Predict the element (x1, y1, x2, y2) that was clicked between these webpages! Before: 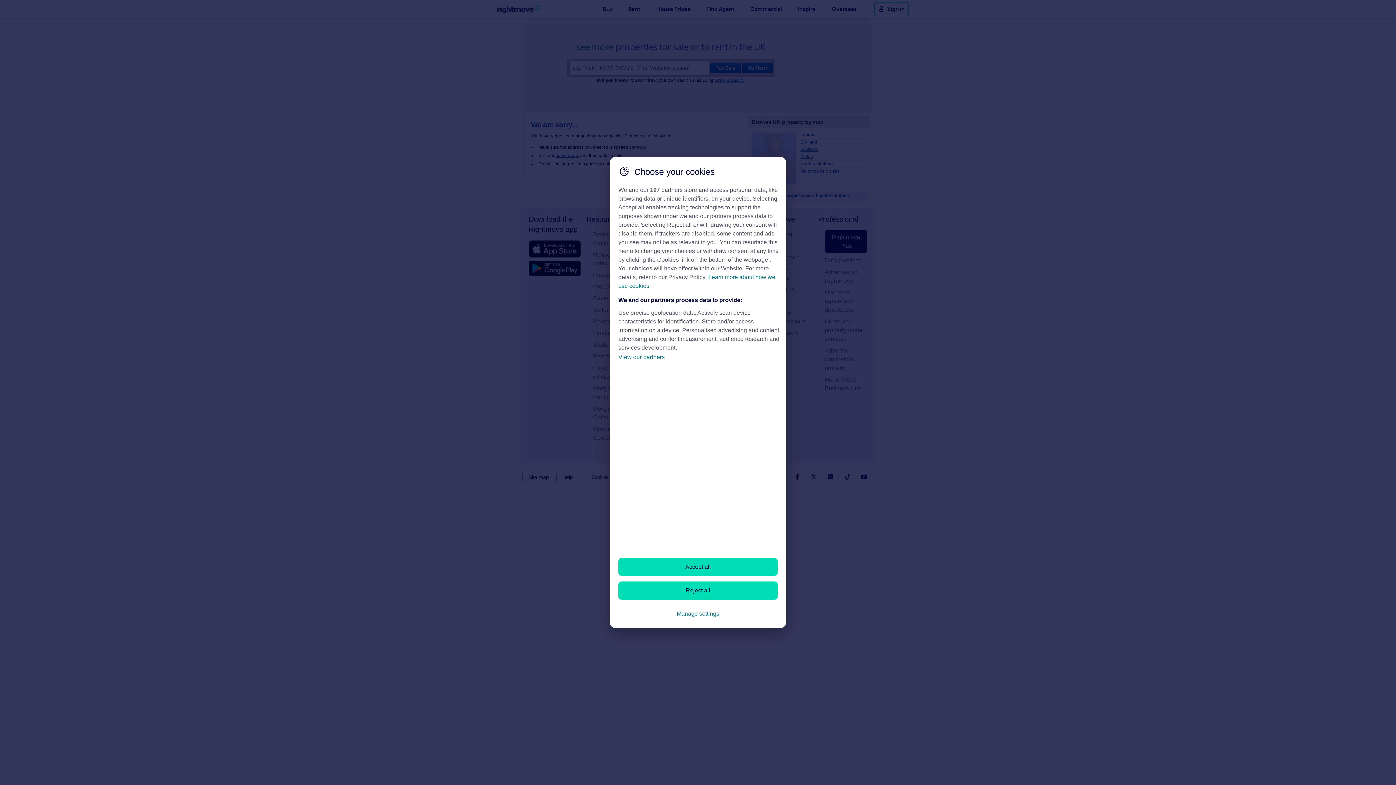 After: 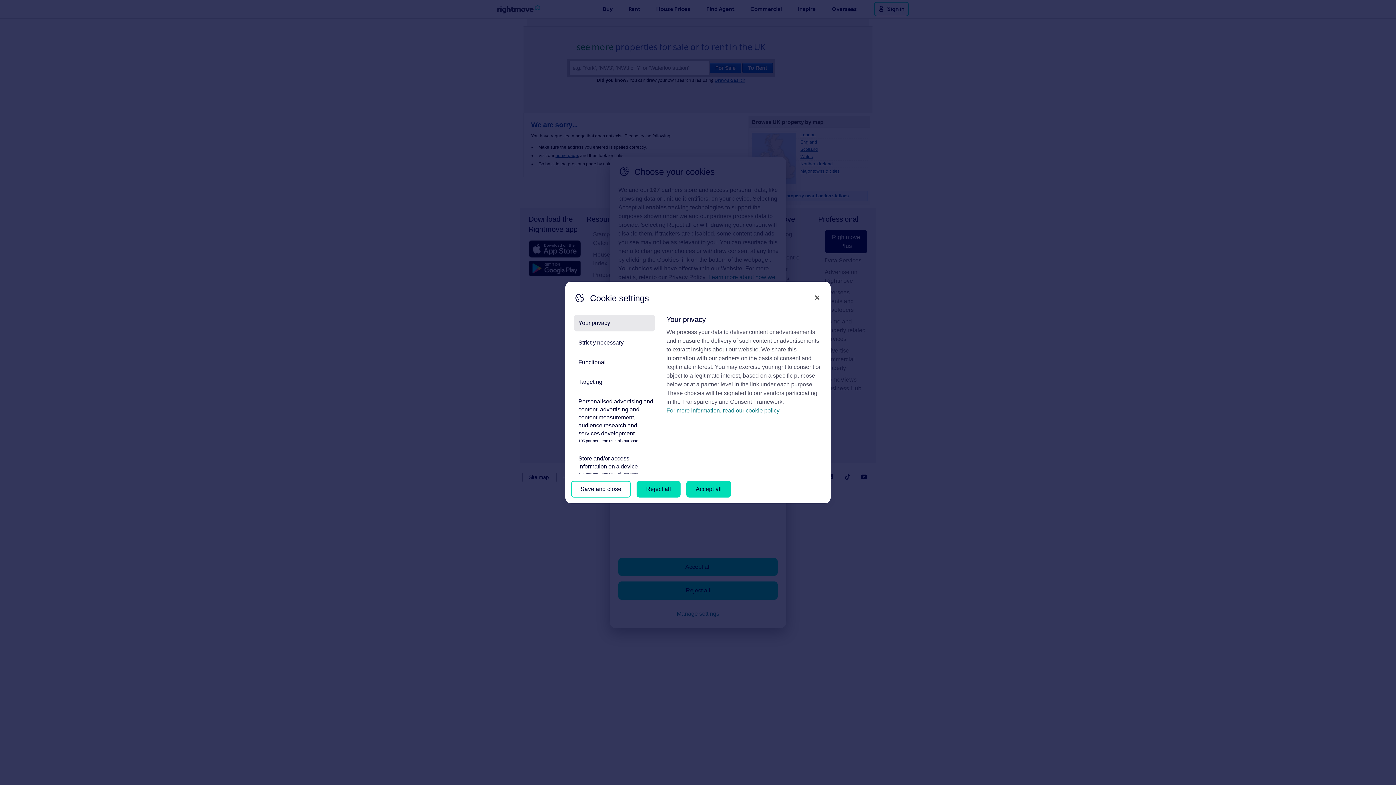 Action: label: Manage settings bbox: (618, 605, 777, 622)